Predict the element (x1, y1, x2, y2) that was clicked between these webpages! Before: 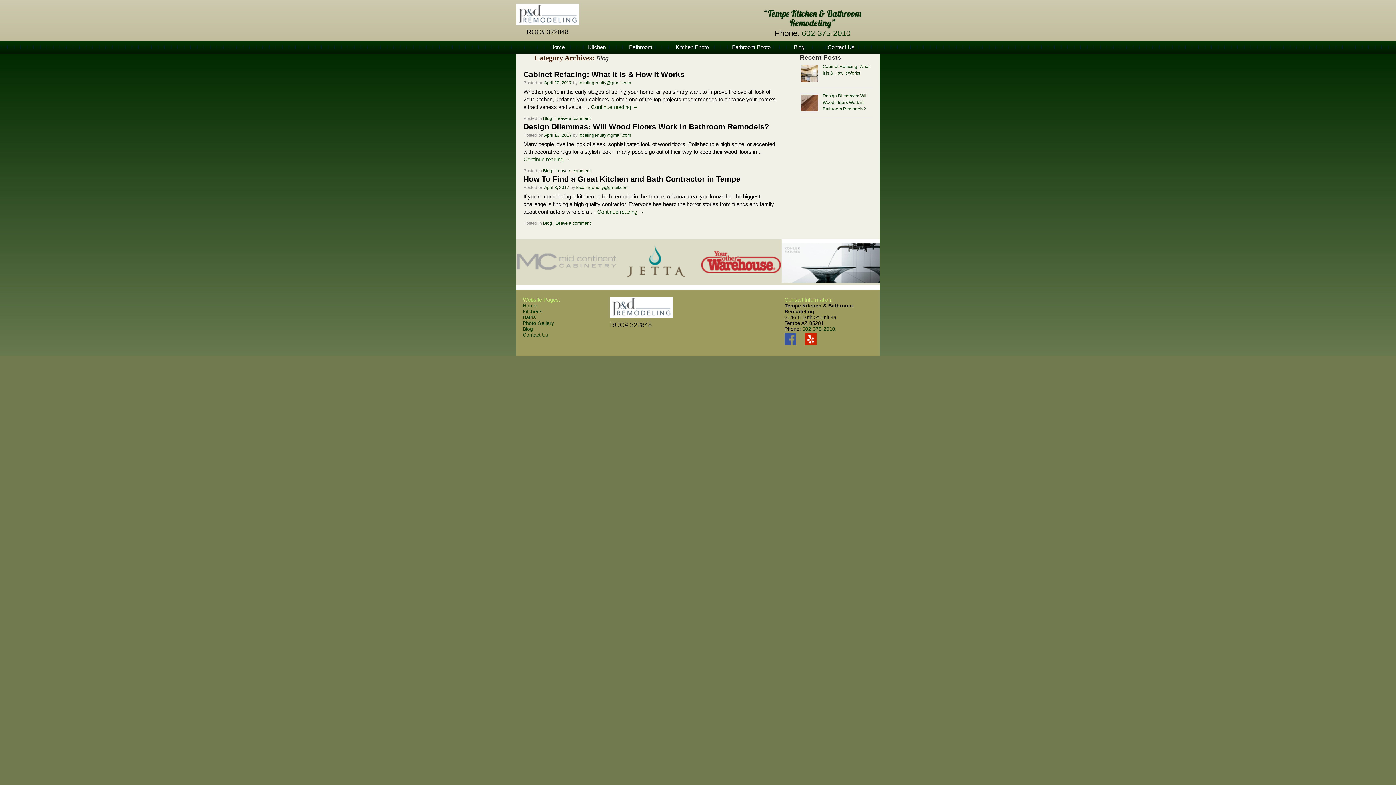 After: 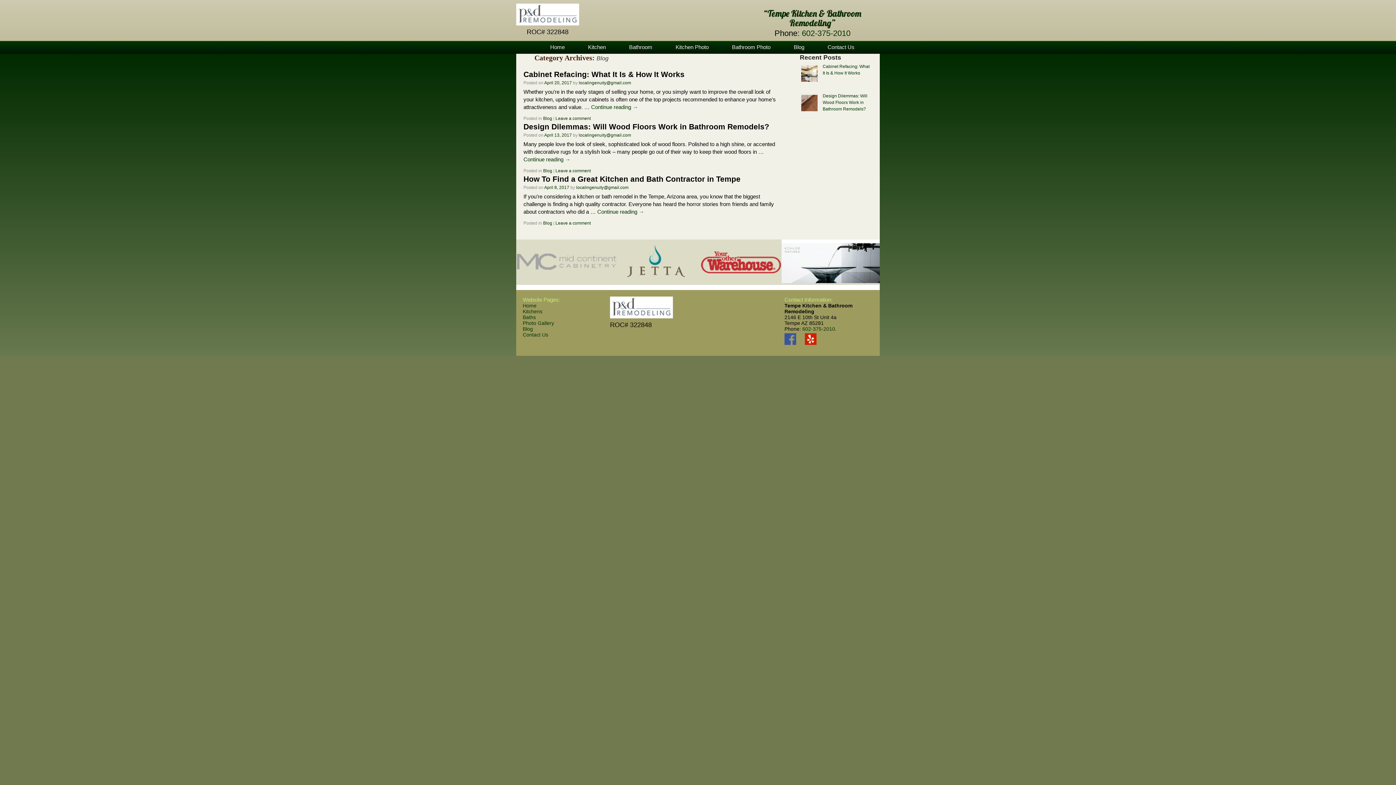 Action: label: Blog bbox: (543, 168, 552, 173)